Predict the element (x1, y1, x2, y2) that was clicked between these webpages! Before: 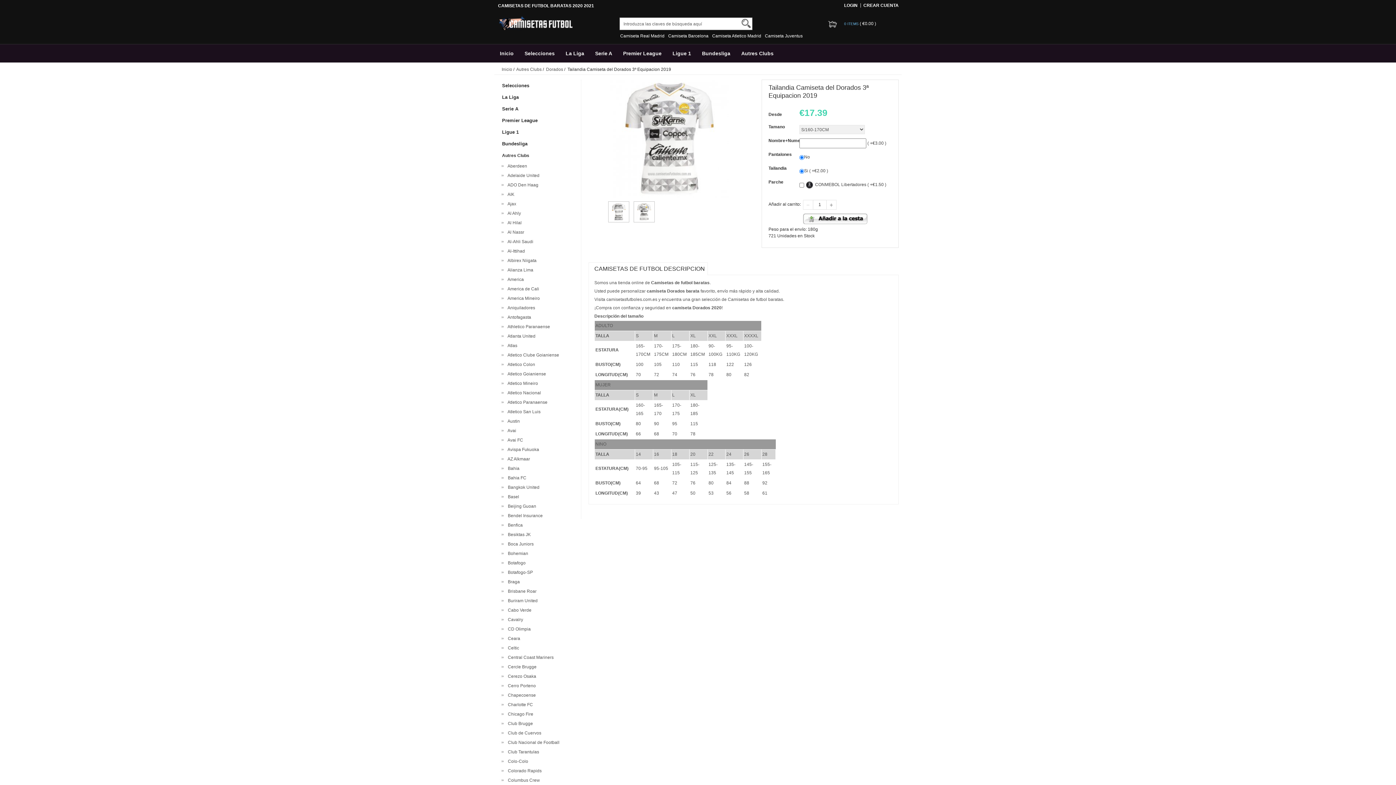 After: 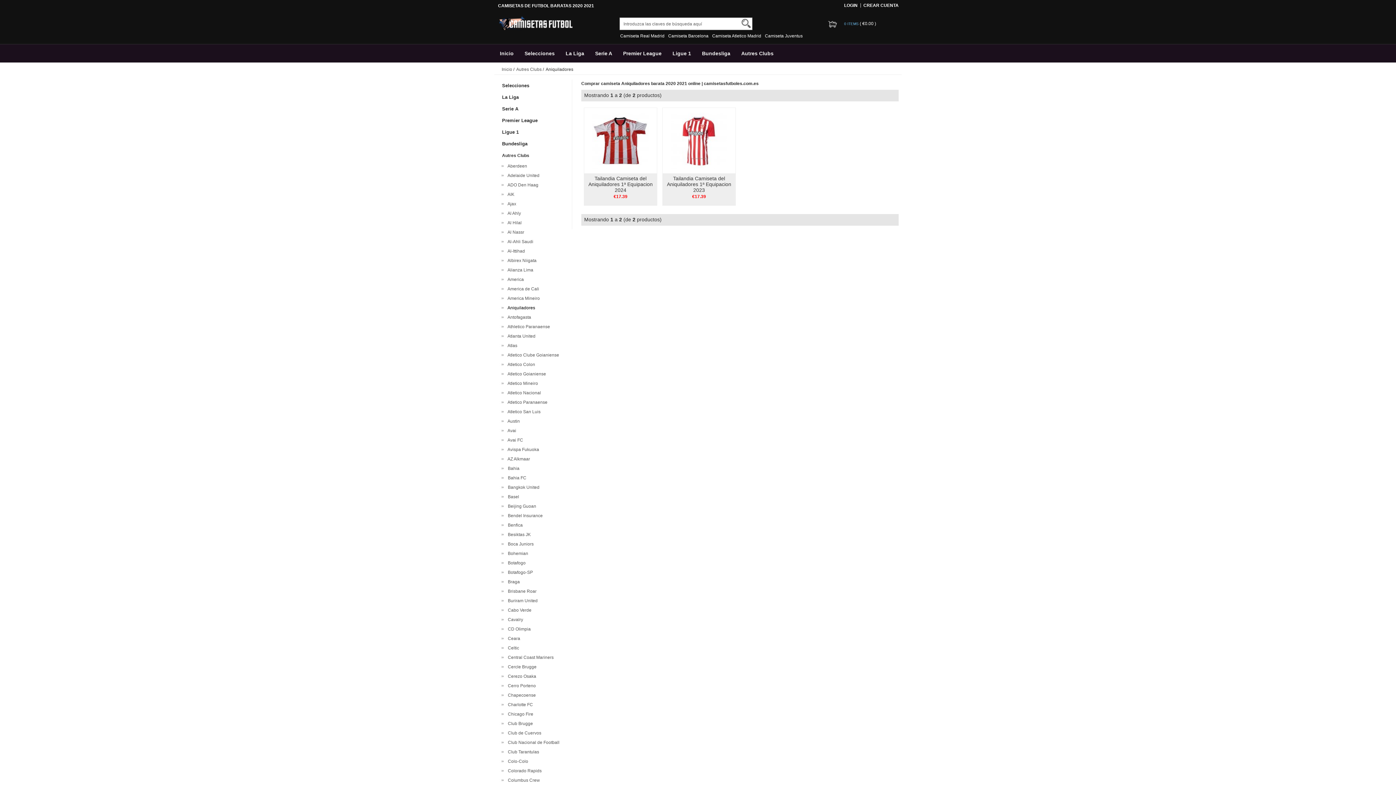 Action: label:   Aniquiladores bbox: (505, 305, 535, 310)